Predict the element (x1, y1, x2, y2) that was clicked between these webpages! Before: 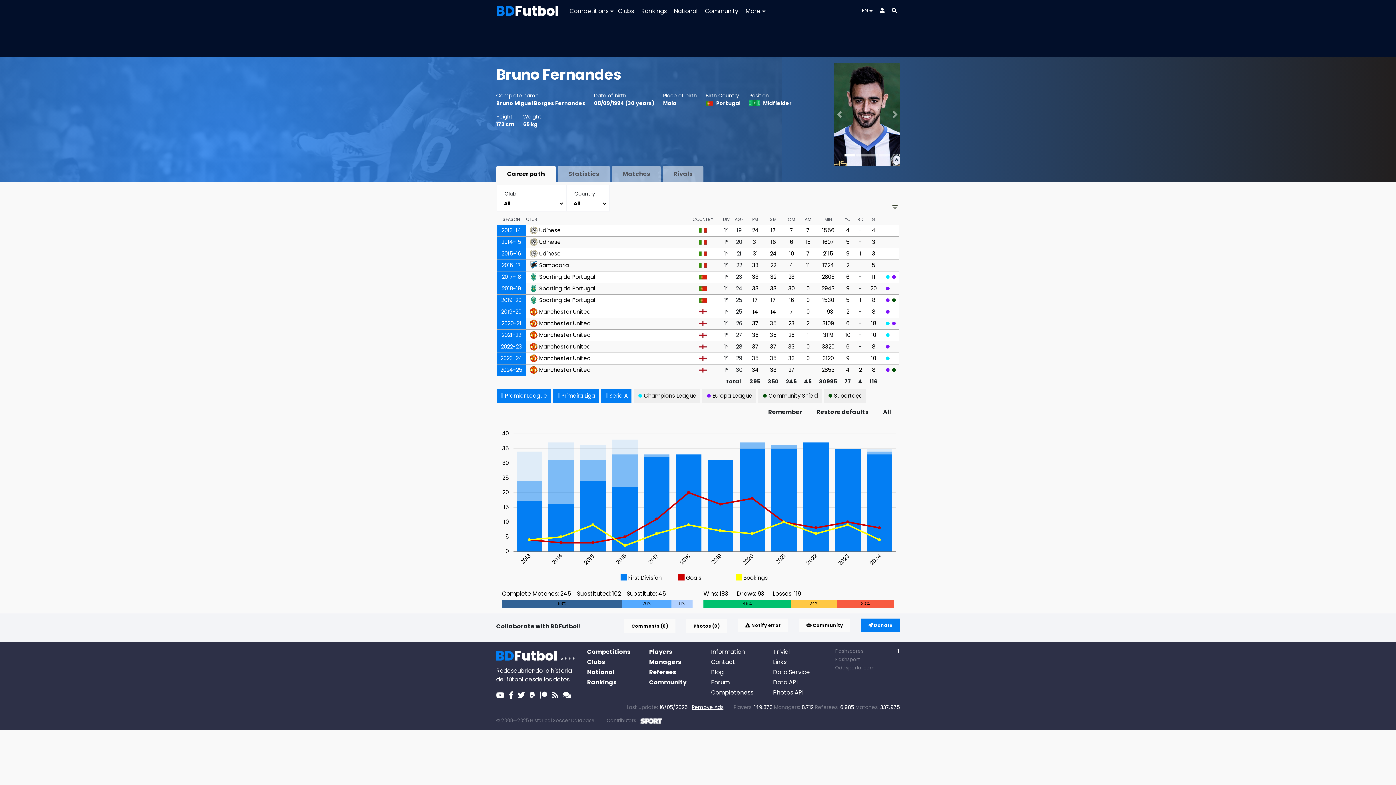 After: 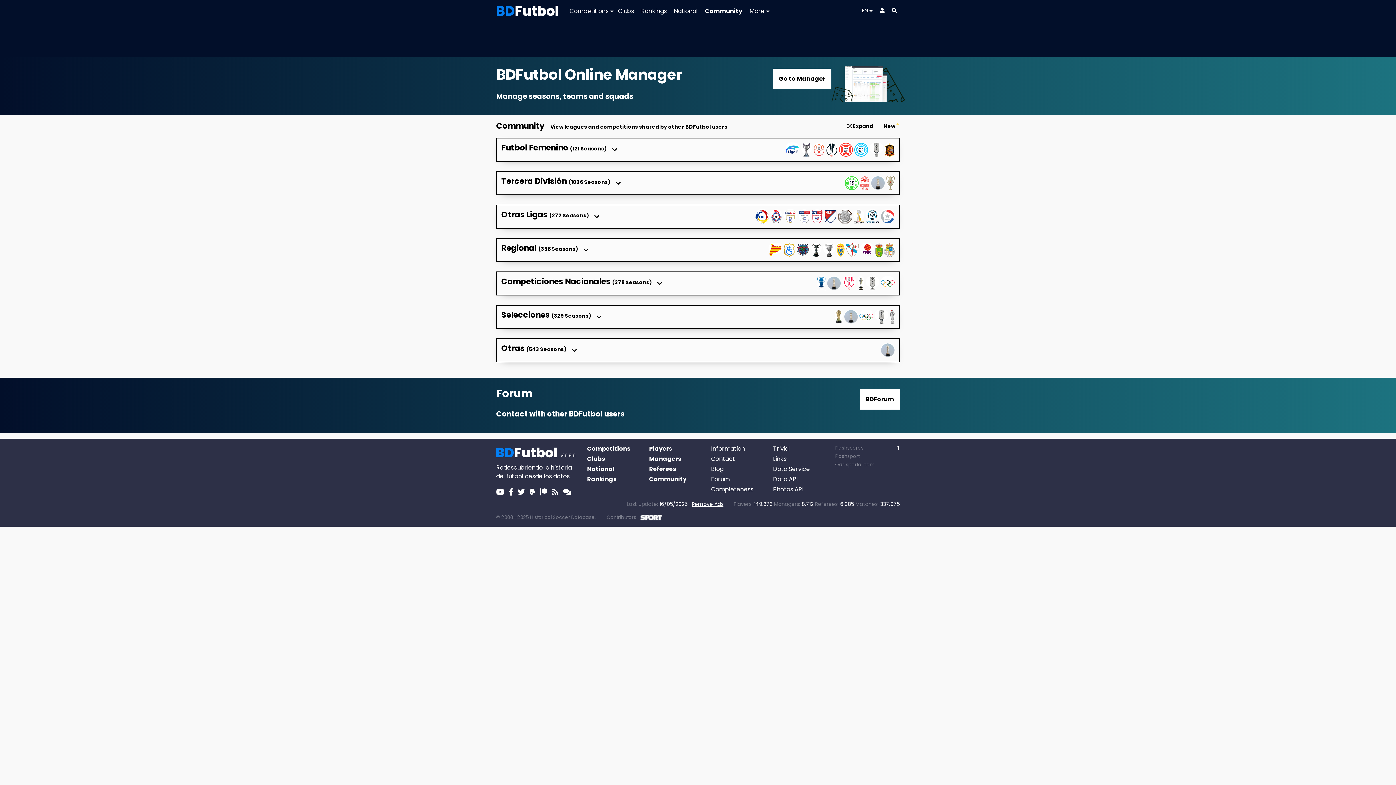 Action: bbox: (799, 619, 850, 632) label:  Community